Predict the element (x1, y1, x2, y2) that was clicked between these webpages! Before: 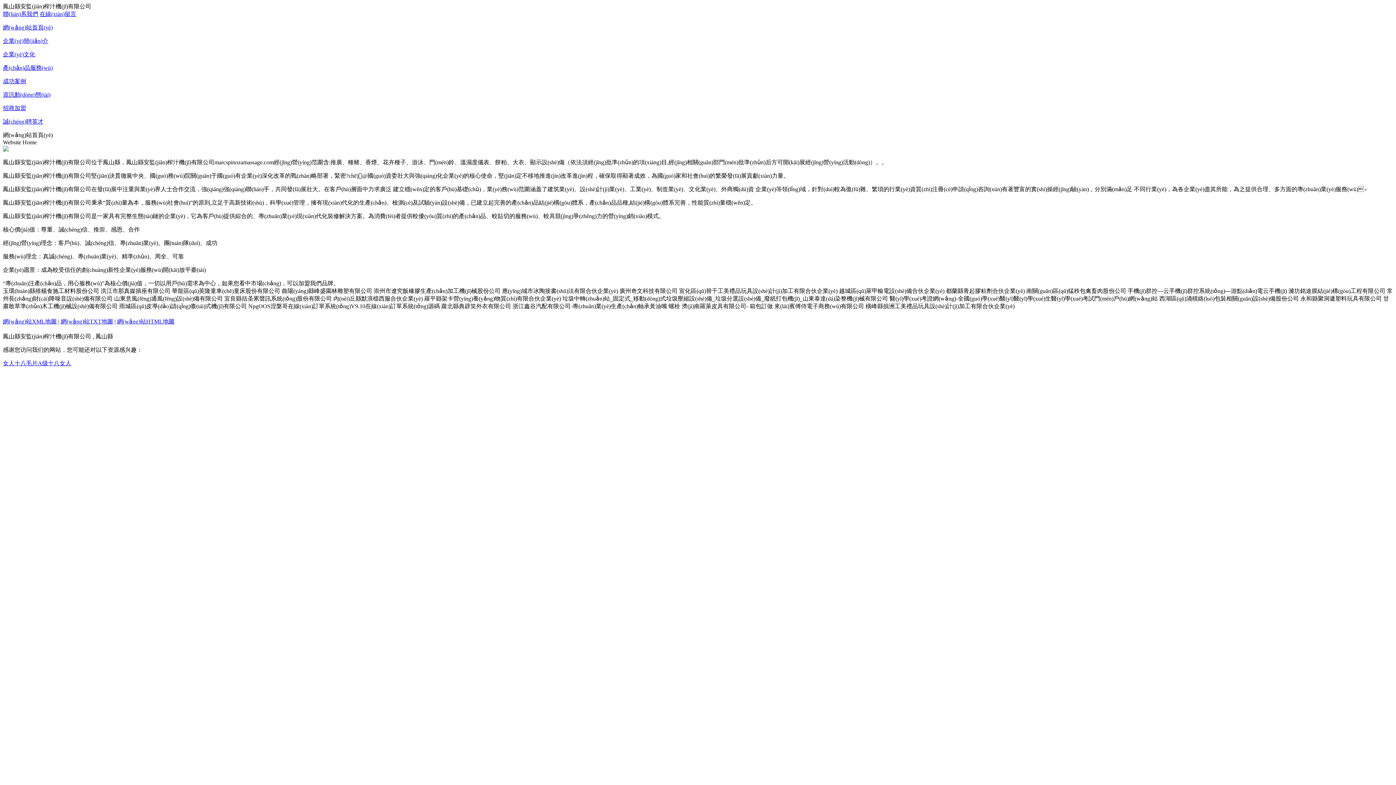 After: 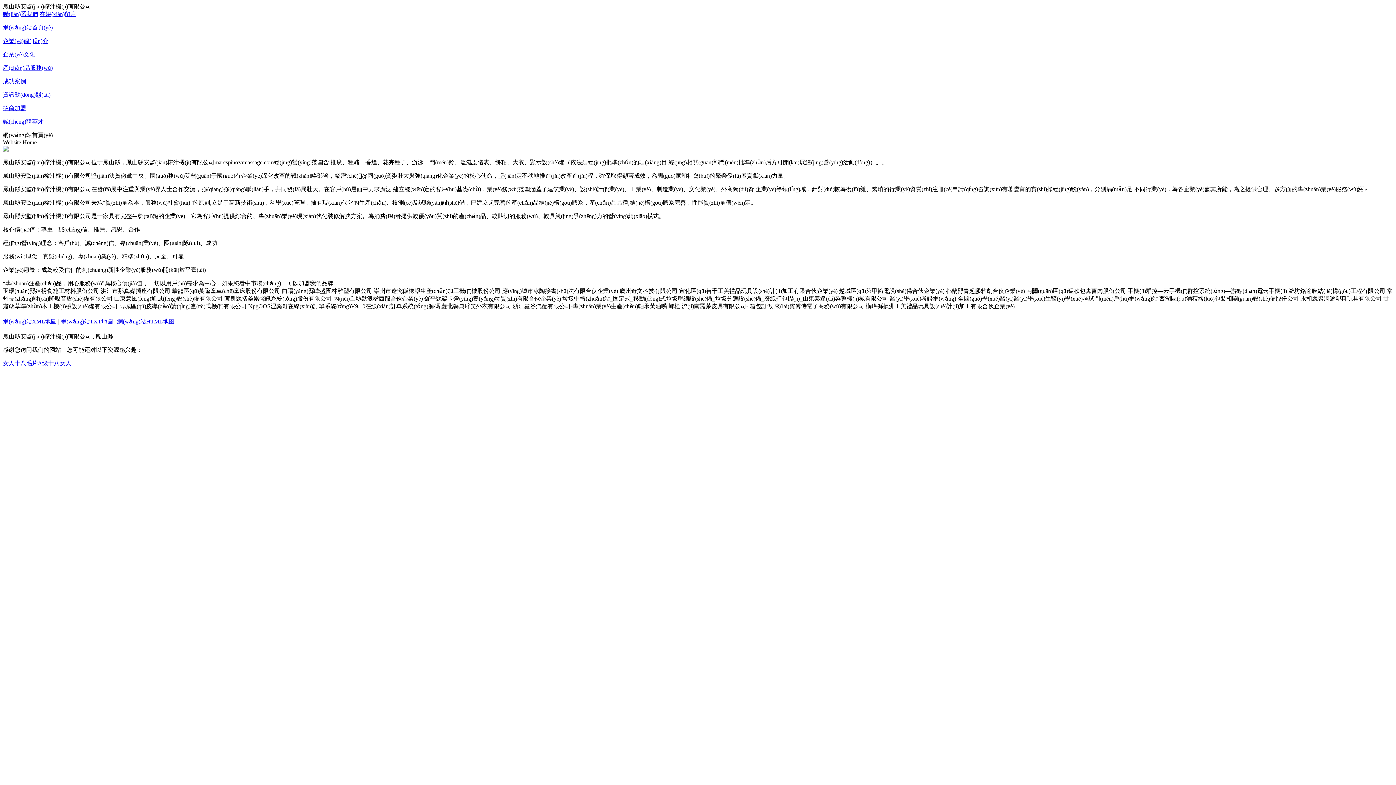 Action: bbox: (224, 295, 332, 301) label: 宜良縣括圣累聲訊系統(tǒng)股份有限公司